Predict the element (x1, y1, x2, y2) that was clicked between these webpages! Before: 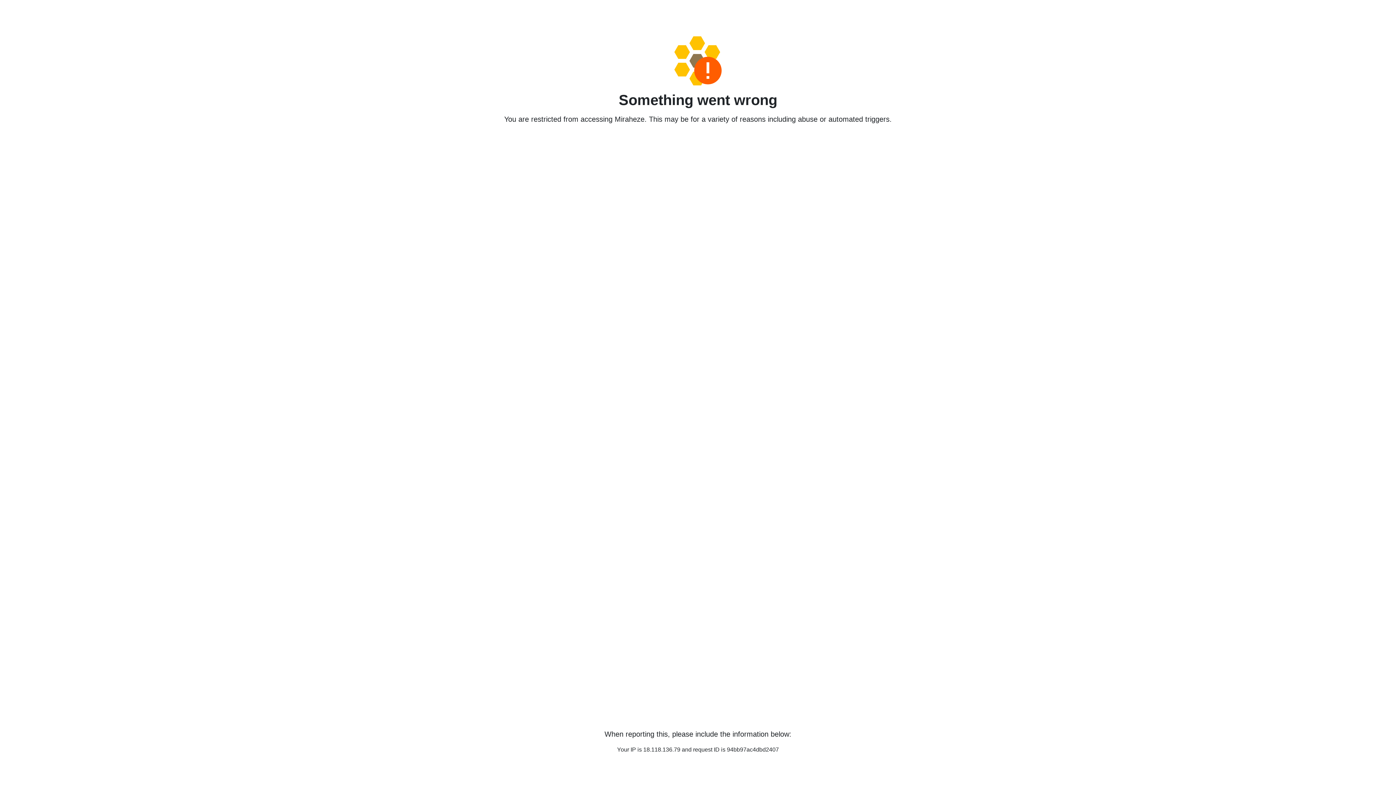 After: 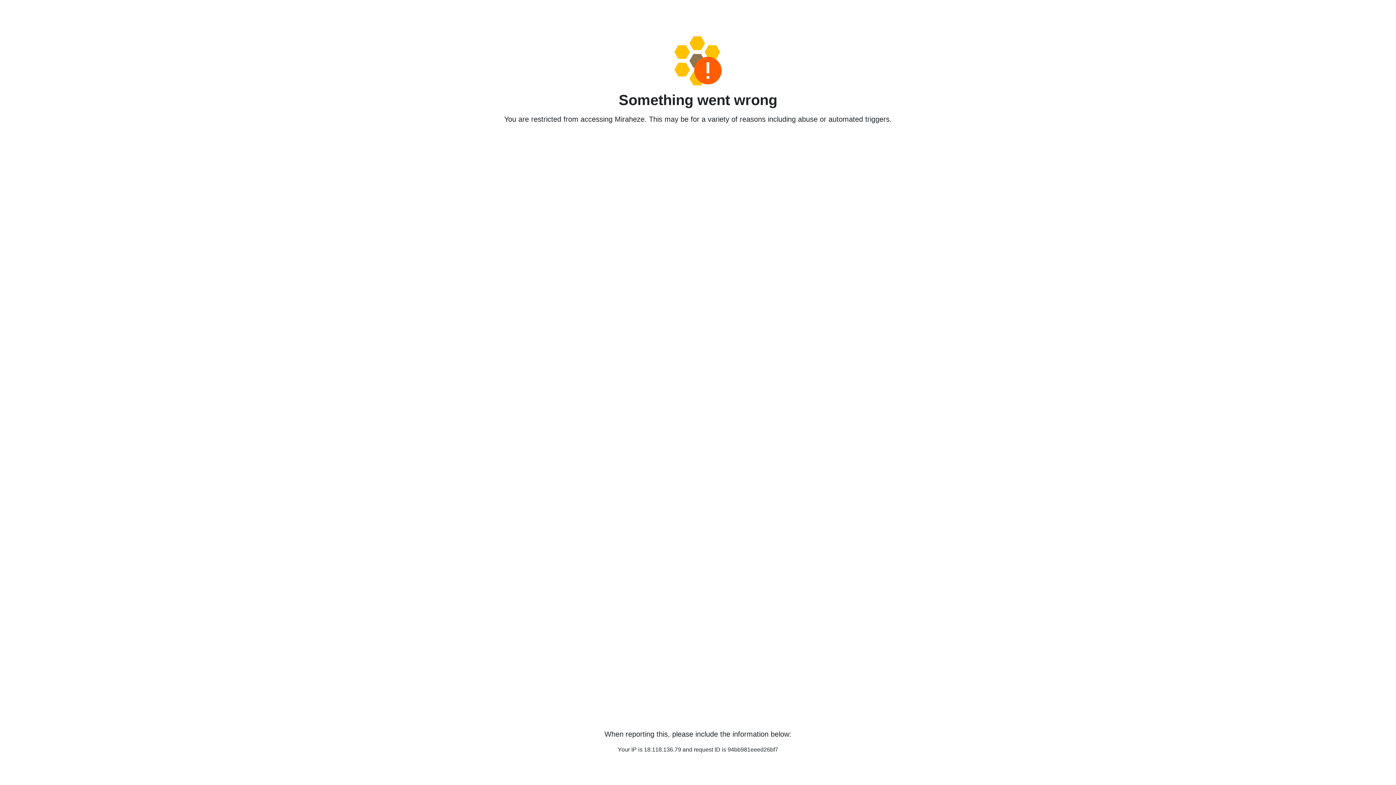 Action: bbox: (458, 36, 938, 85)